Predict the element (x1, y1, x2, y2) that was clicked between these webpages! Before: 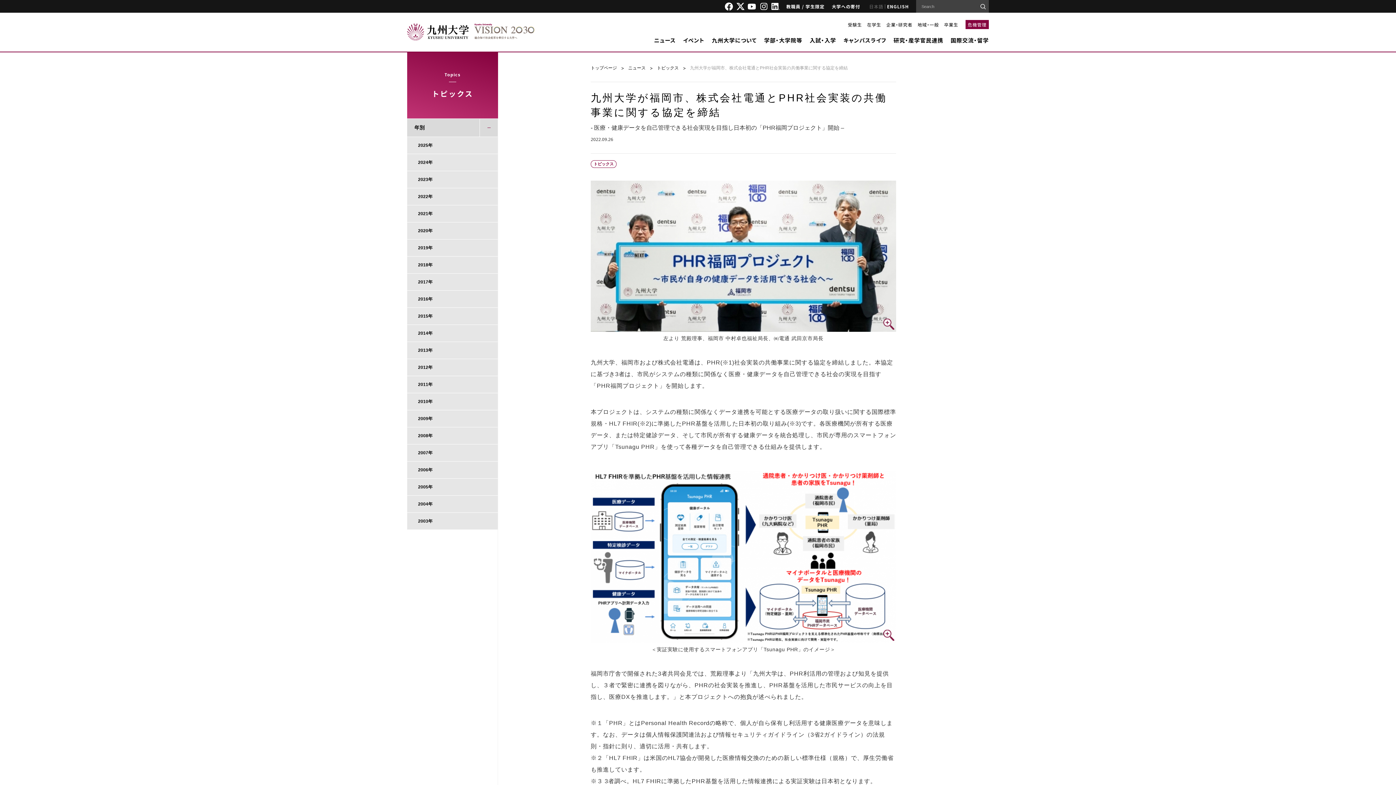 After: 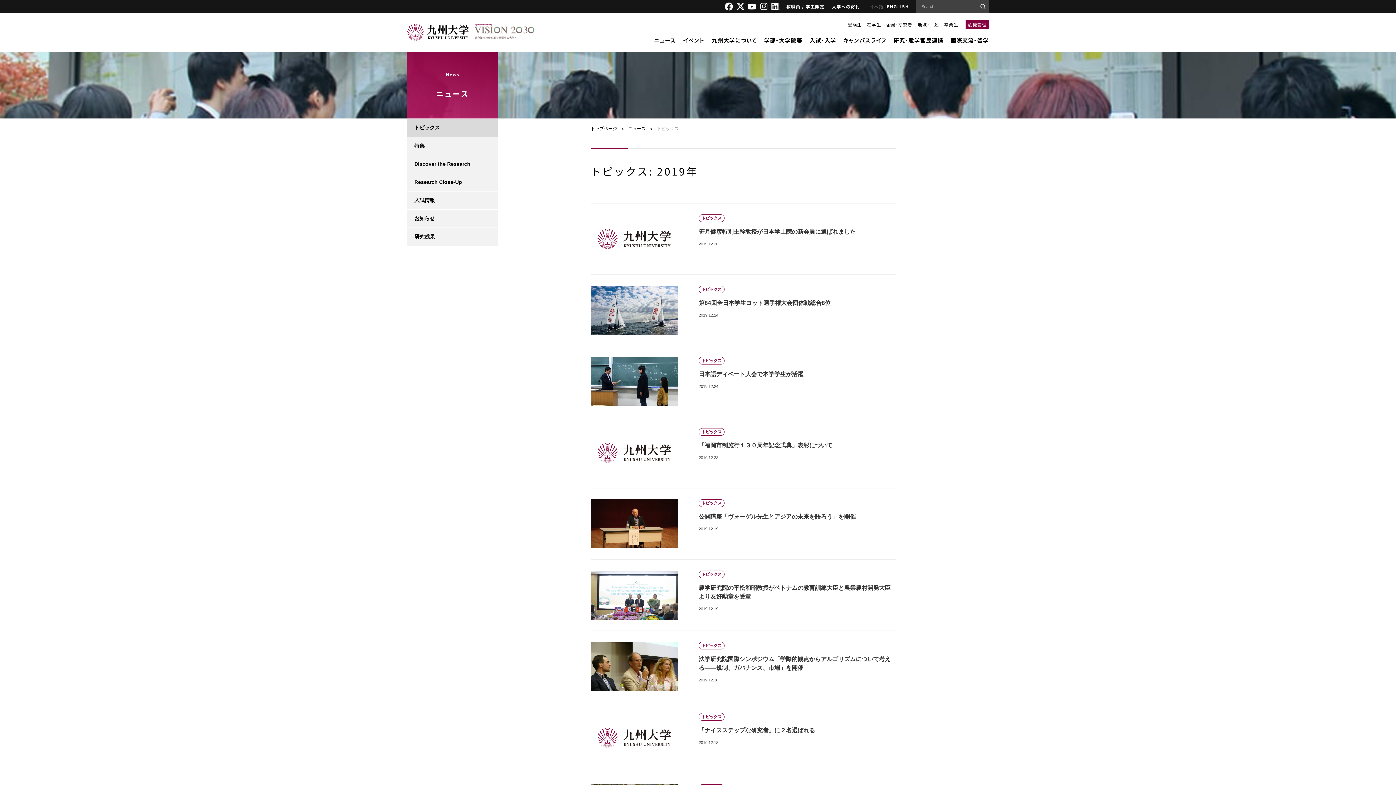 Action: label: 2019年 bbox: (407, 239, 497, 256)